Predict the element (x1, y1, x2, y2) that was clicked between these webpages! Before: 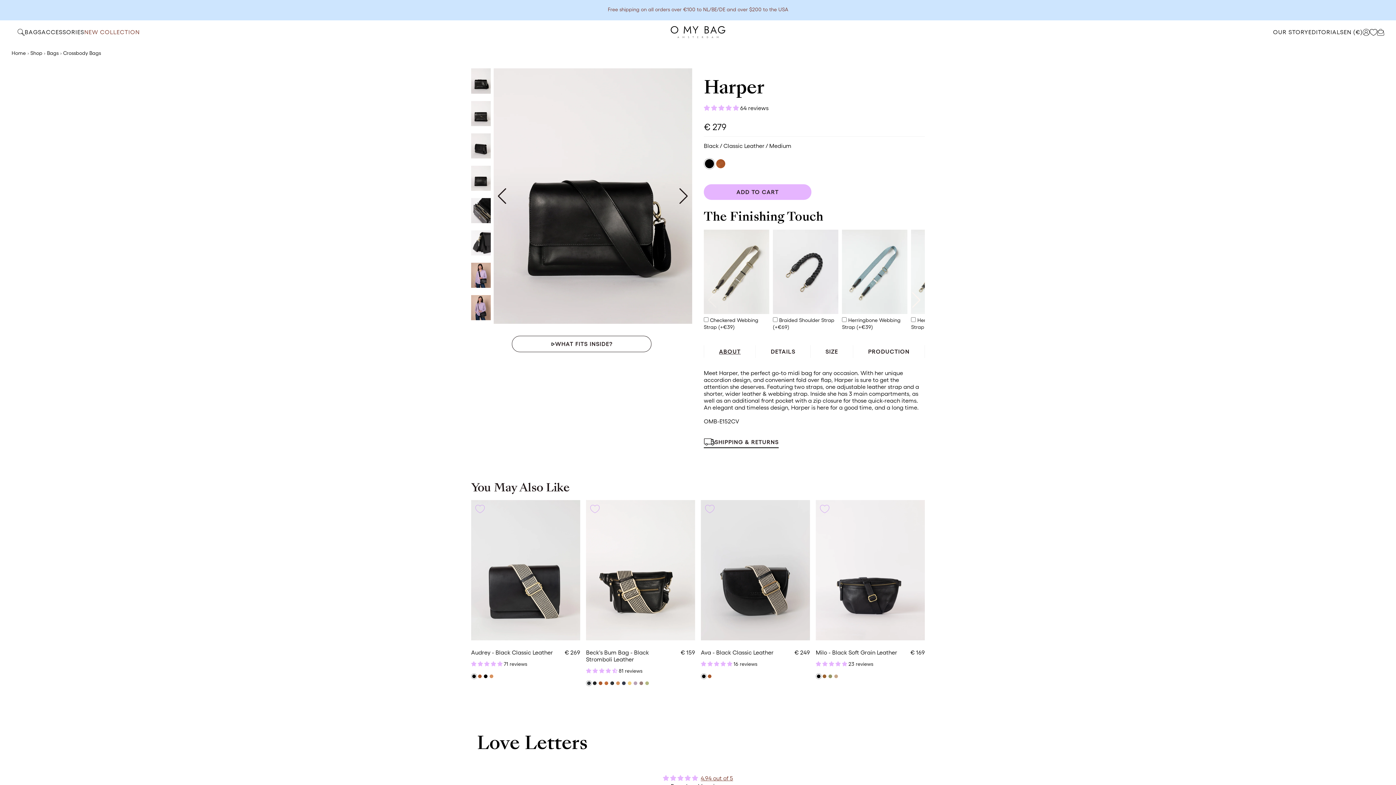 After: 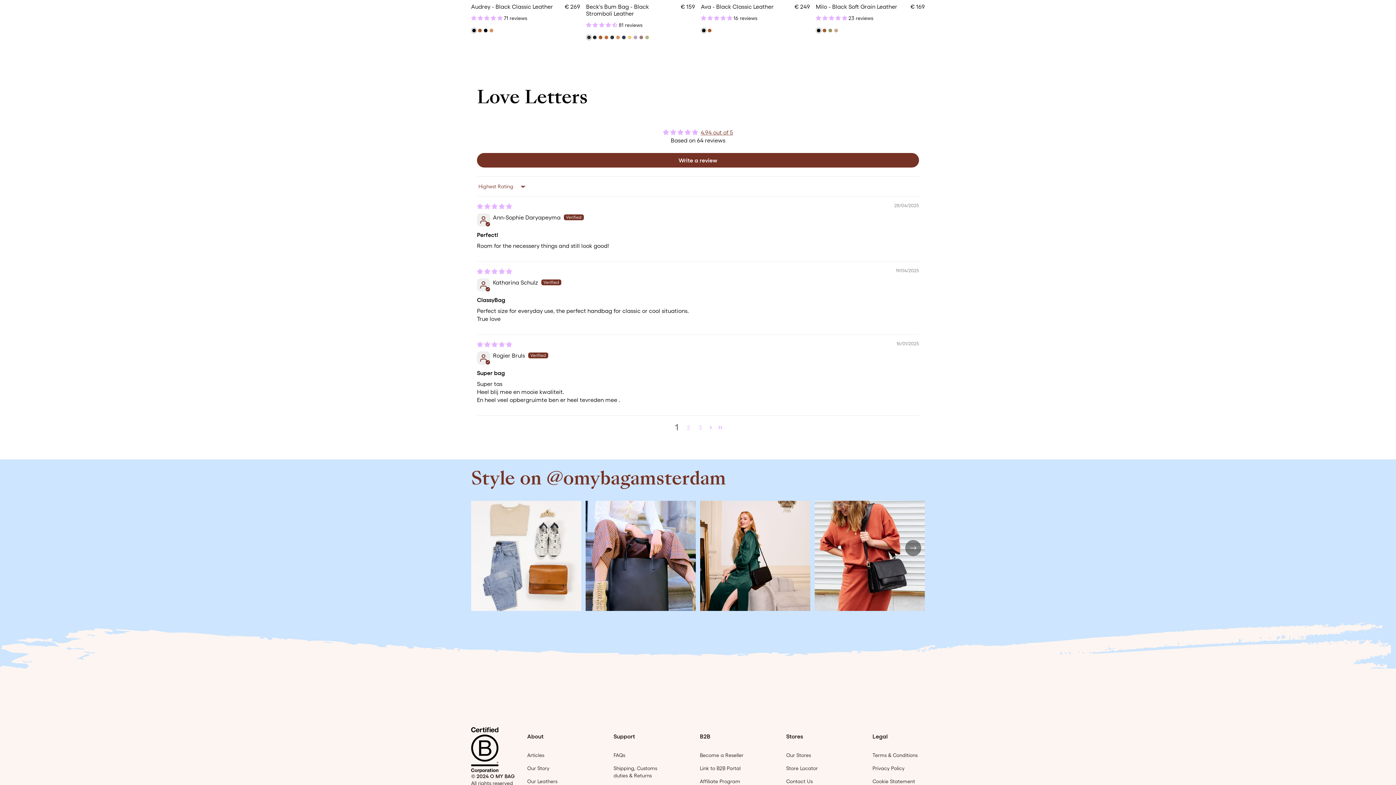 Action: bbox: (473, 687, 479, 692)